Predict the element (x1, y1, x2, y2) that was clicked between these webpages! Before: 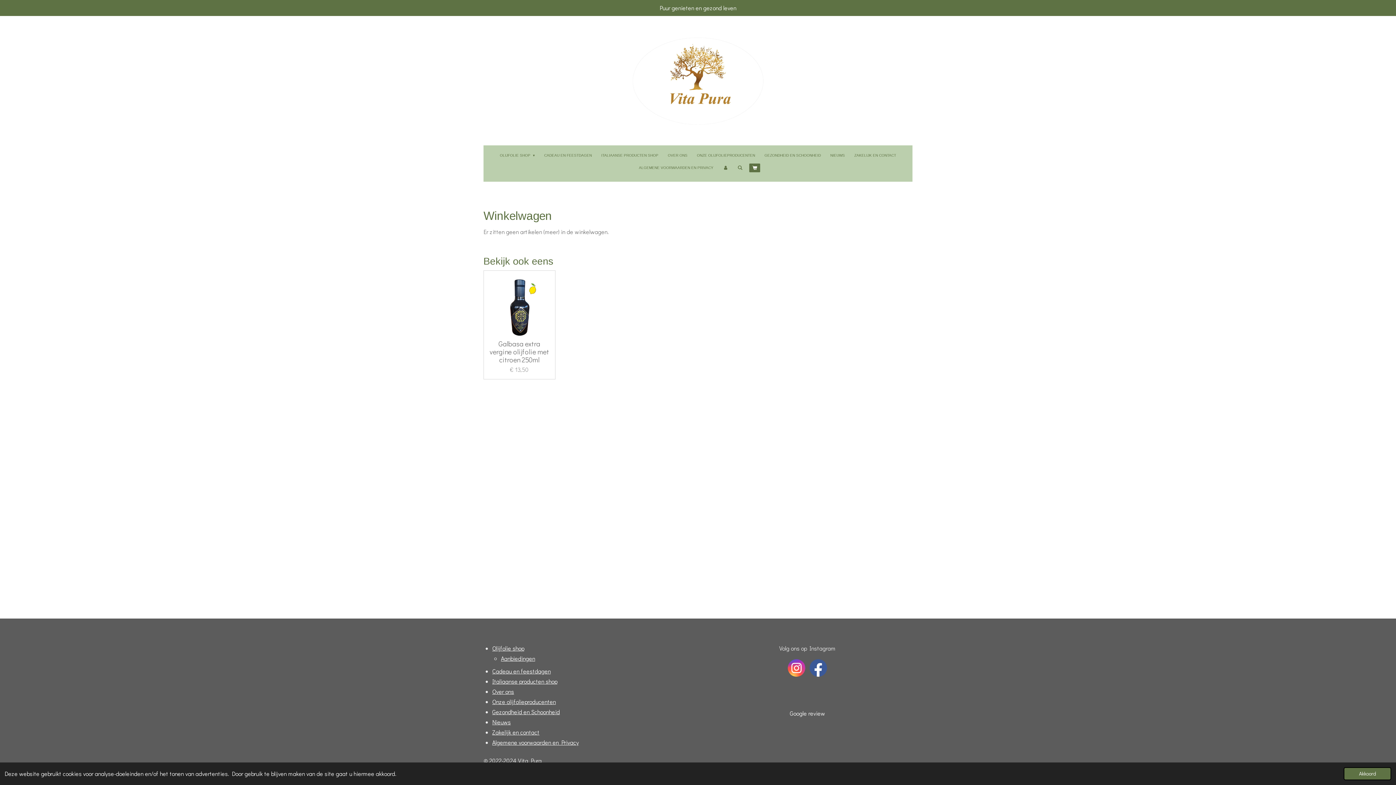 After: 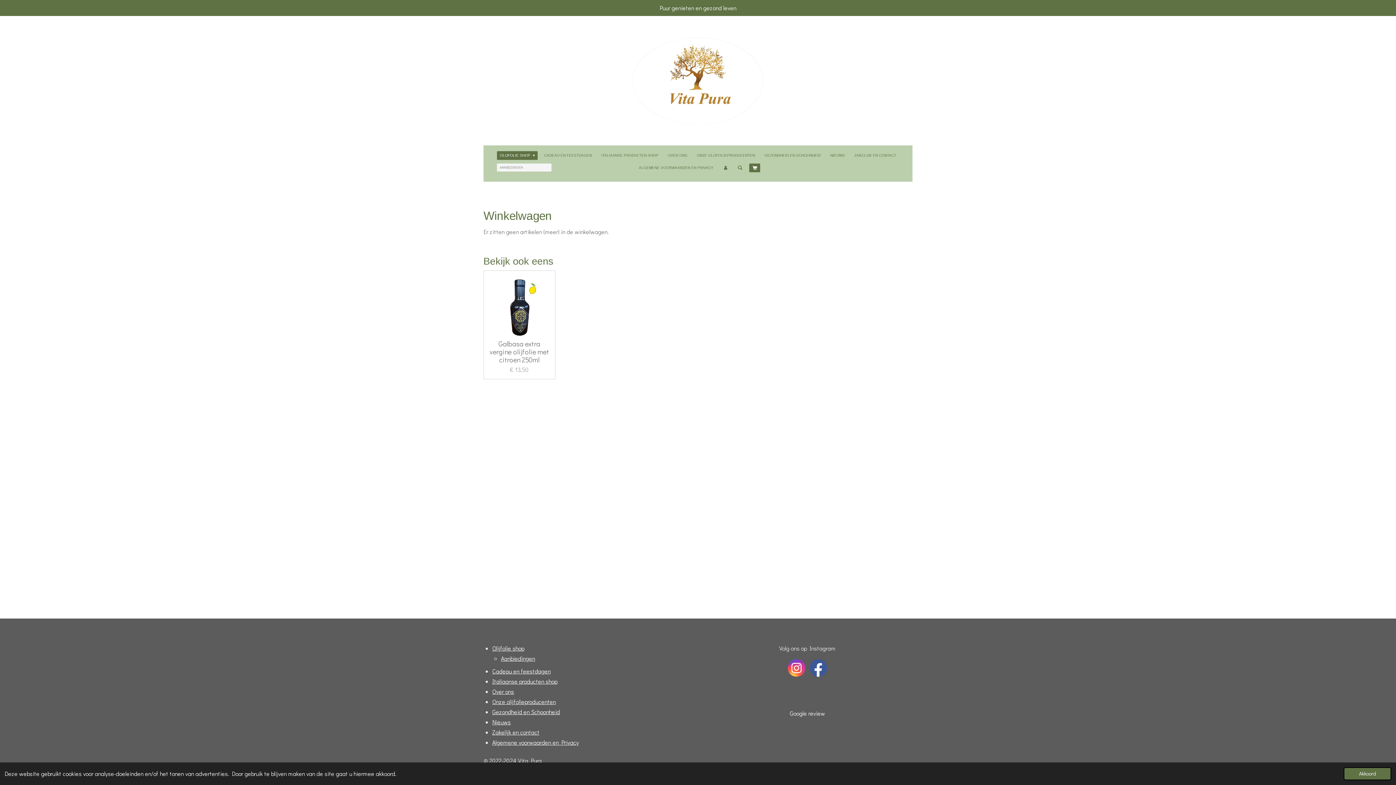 Action: label: OLIJFOLIE SHOP  bbox: (497, 151, 537, 159)